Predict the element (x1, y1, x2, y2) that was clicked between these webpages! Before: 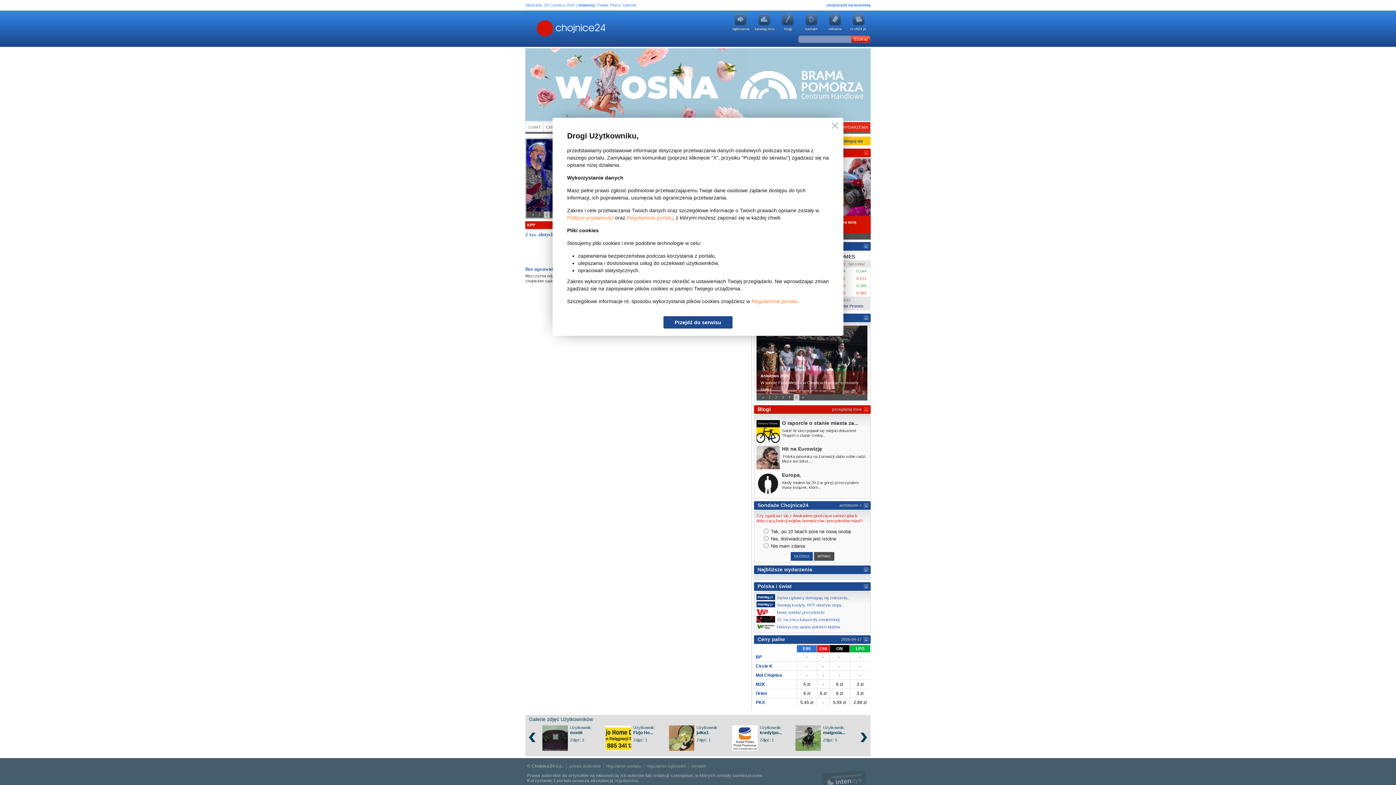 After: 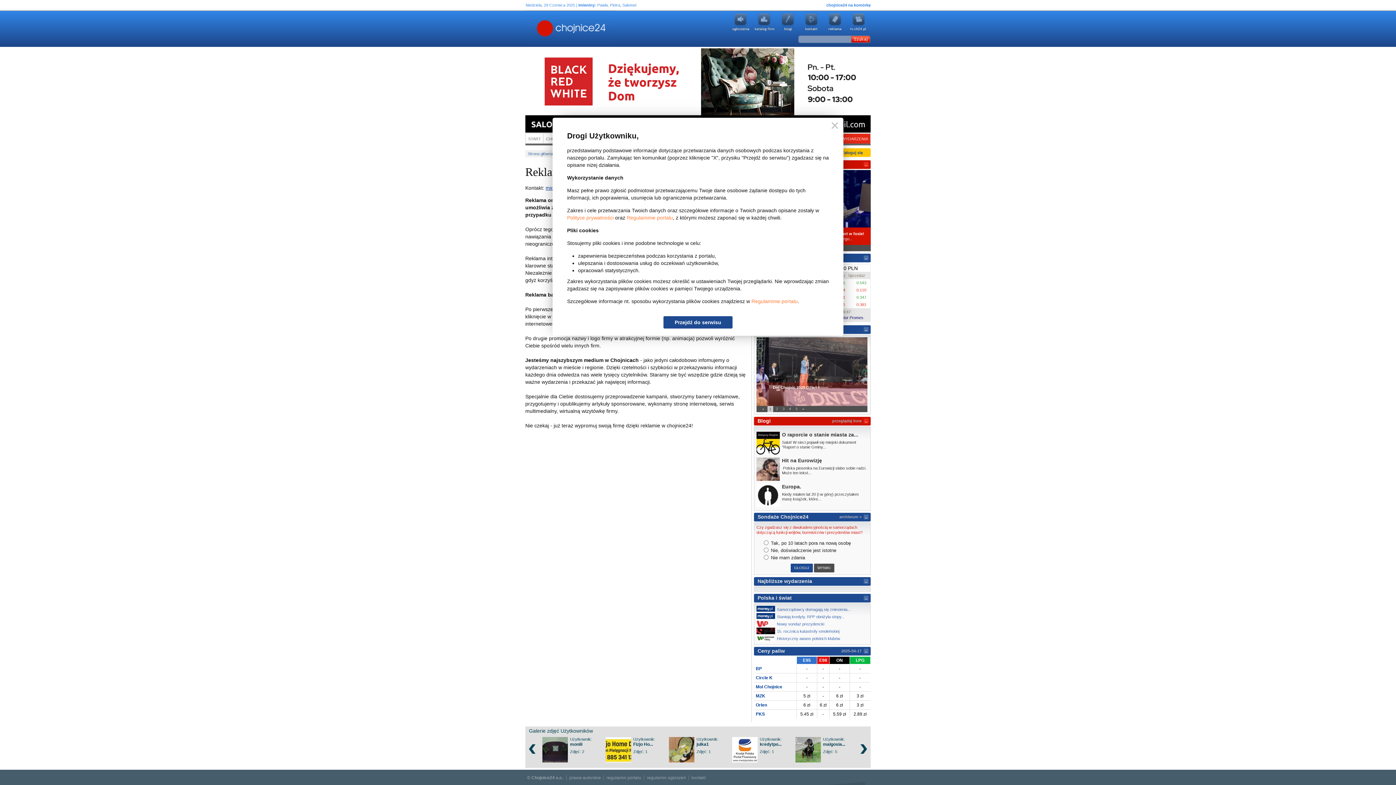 Action: bbox: (824, 11, 846, 32) label: Reklama